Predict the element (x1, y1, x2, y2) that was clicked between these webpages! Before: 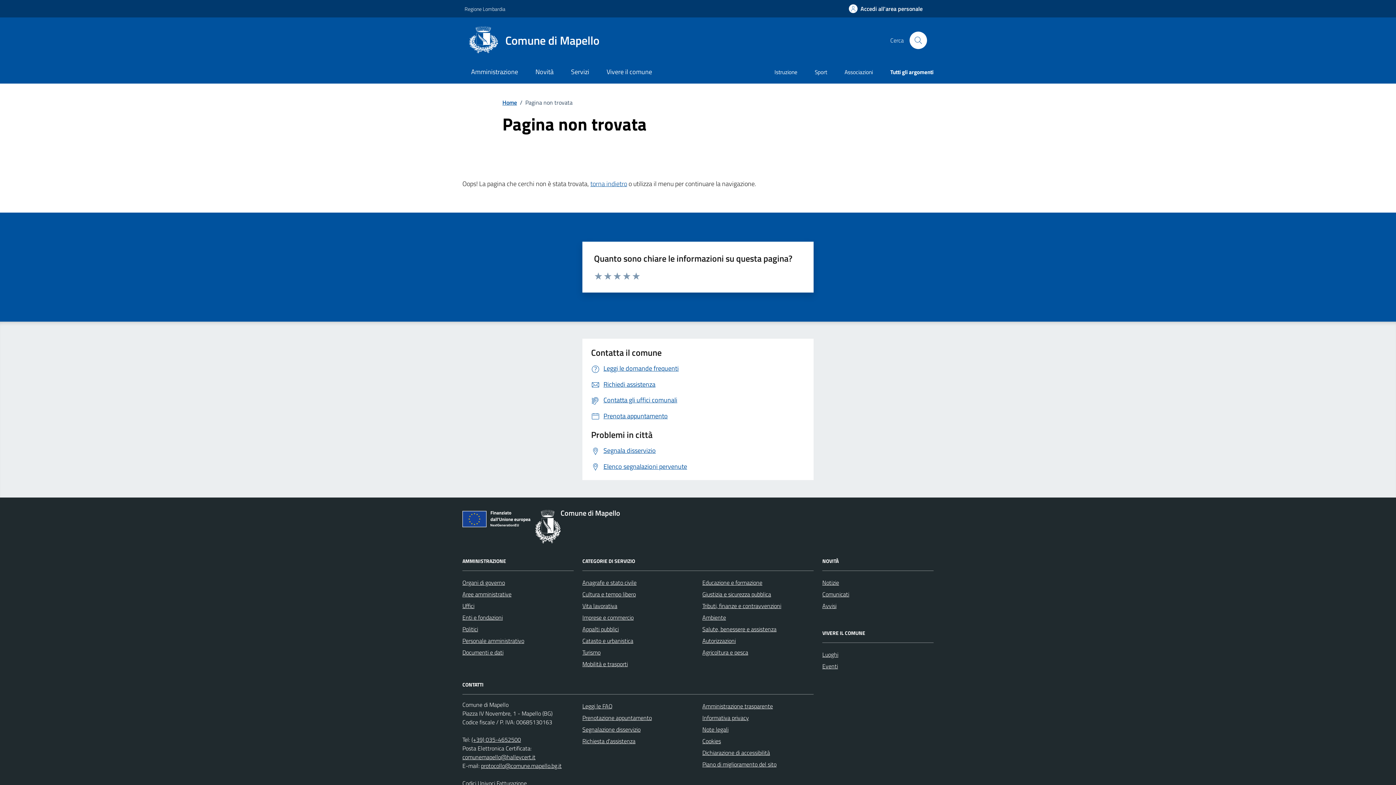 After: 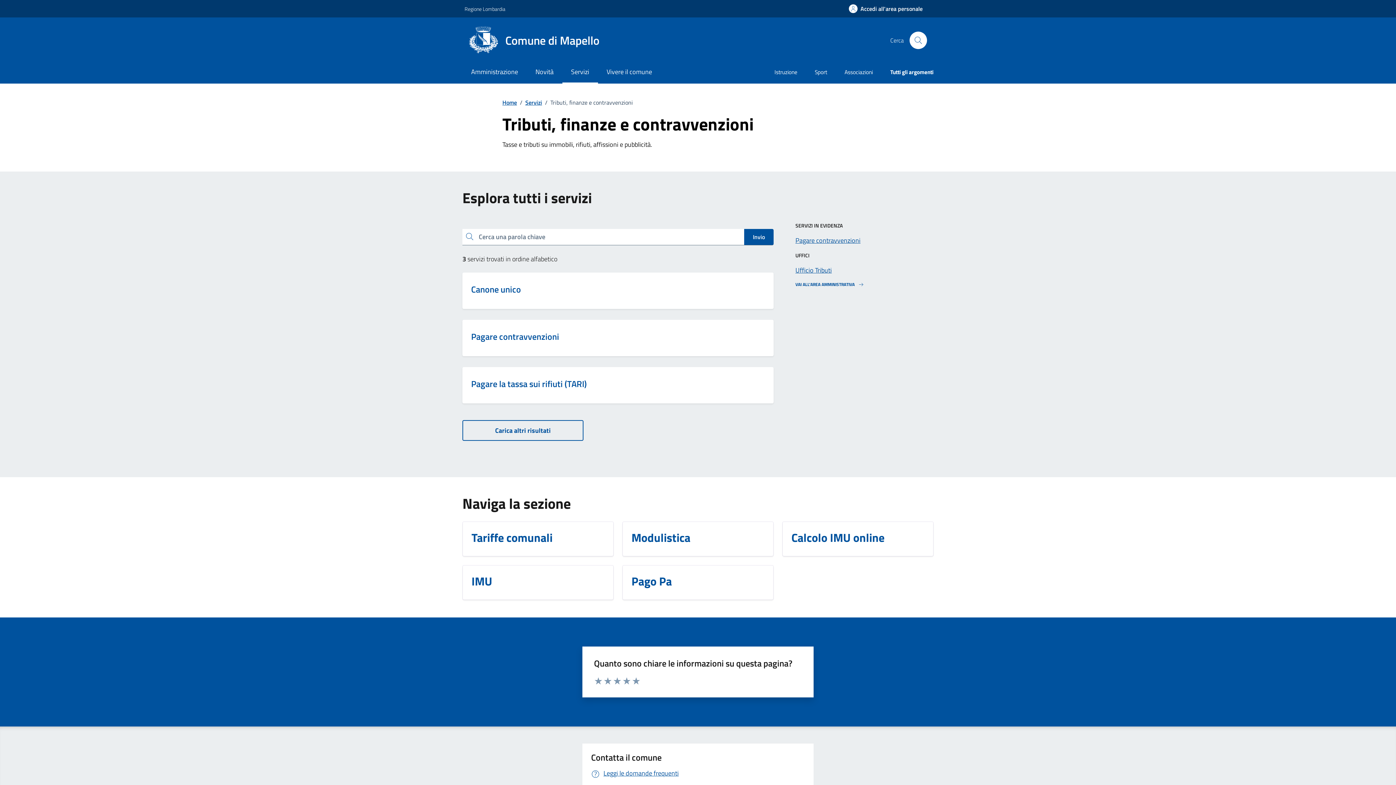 Action: label: Tributi, finanze e contravvenzioni bbox: (702, 600, 781, 612)